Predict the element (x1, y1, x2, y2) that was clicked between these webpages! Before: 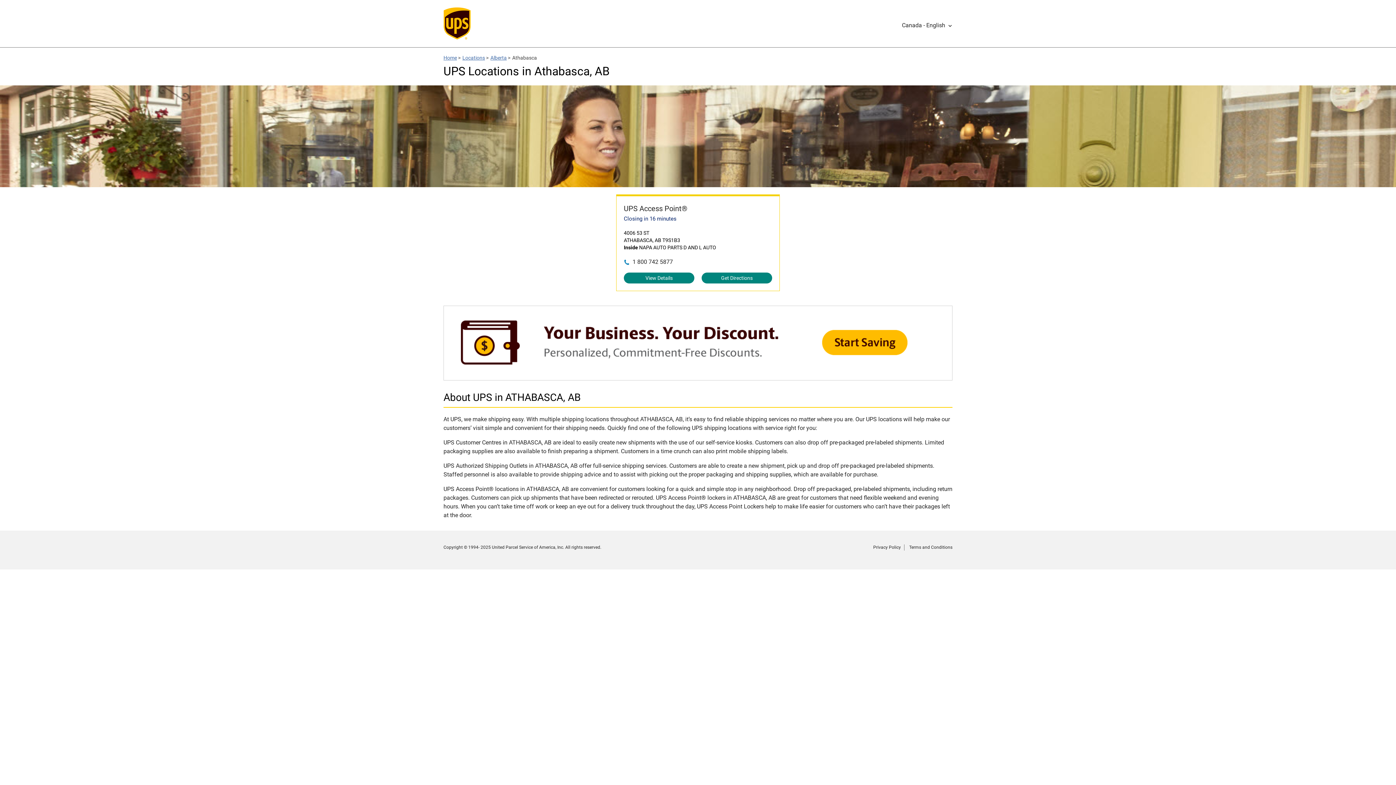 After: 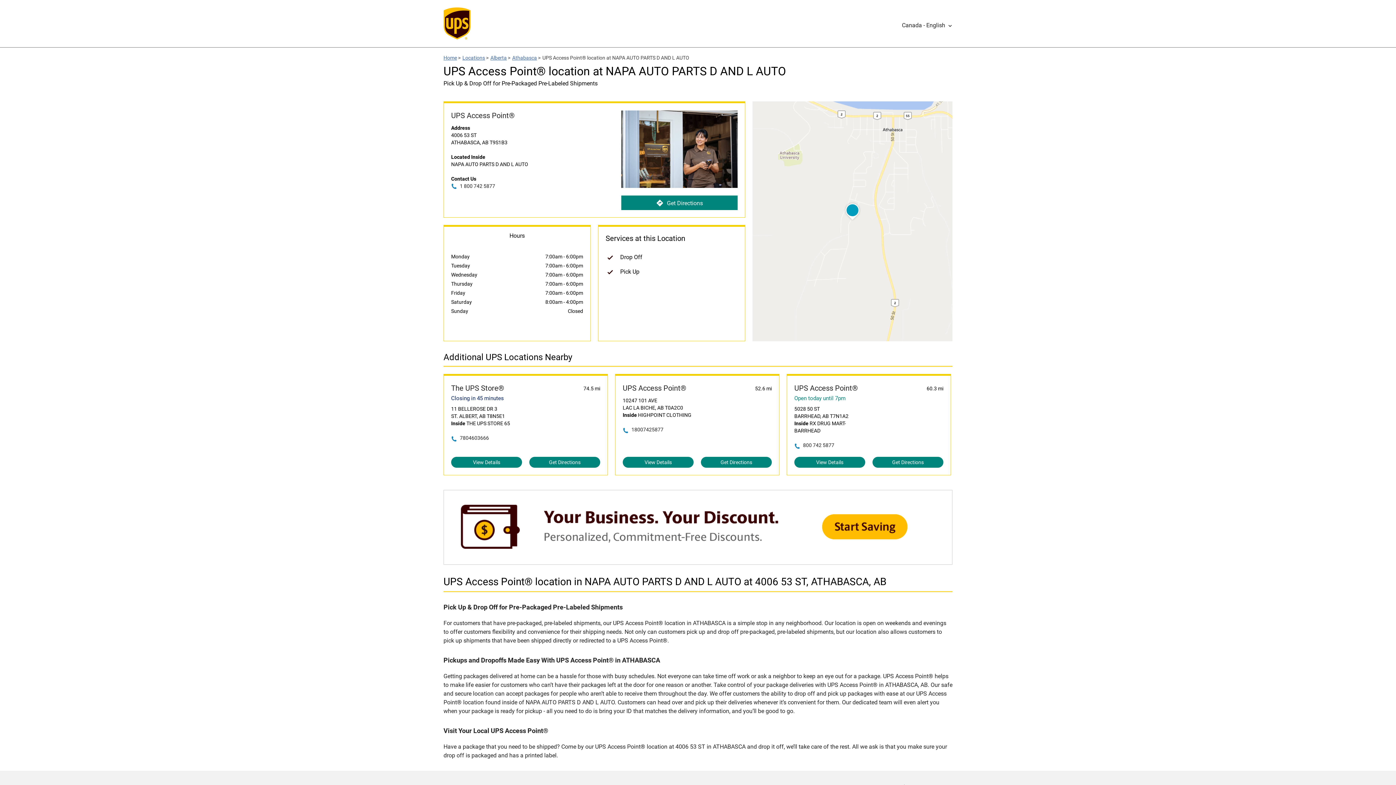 Action: label: UPS Access Point® bbox: (624, 203, 772, 213)